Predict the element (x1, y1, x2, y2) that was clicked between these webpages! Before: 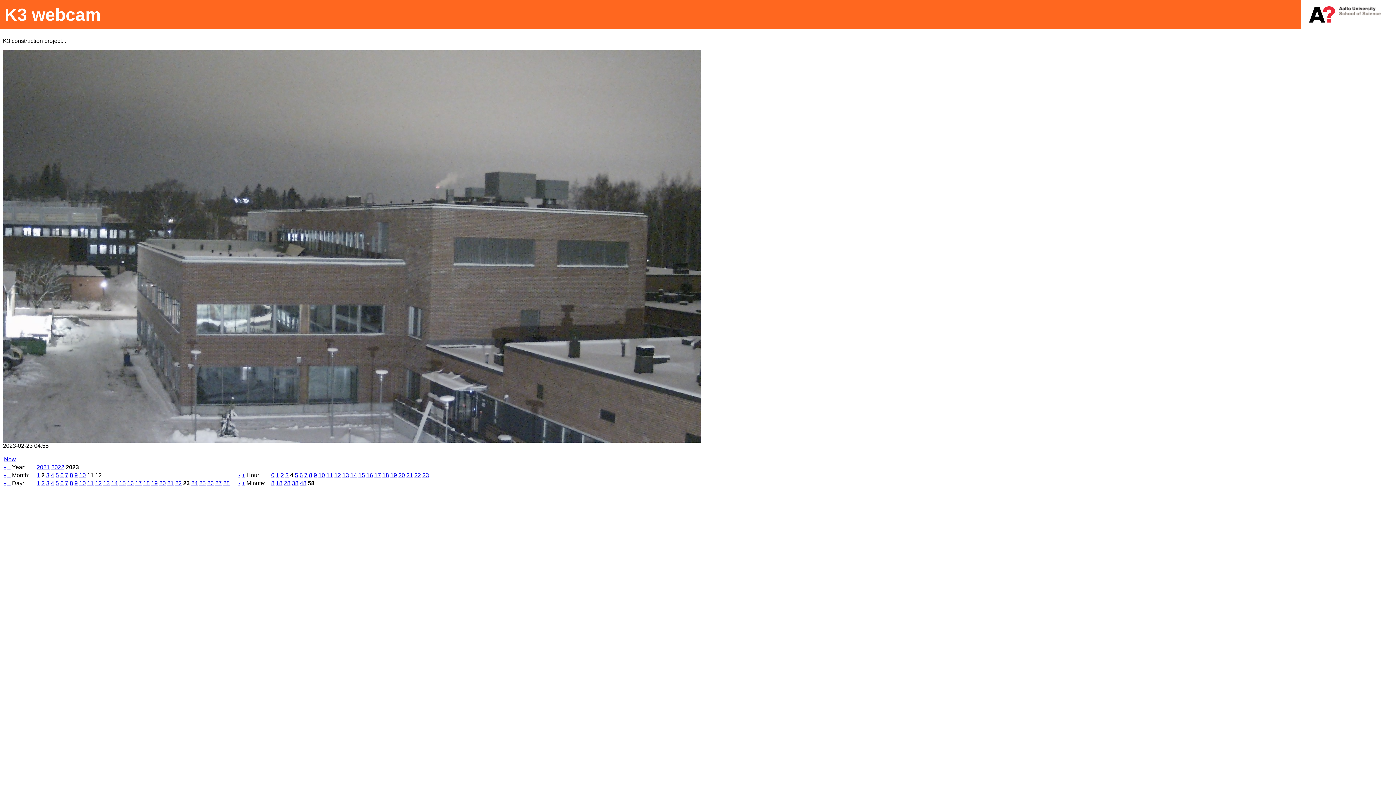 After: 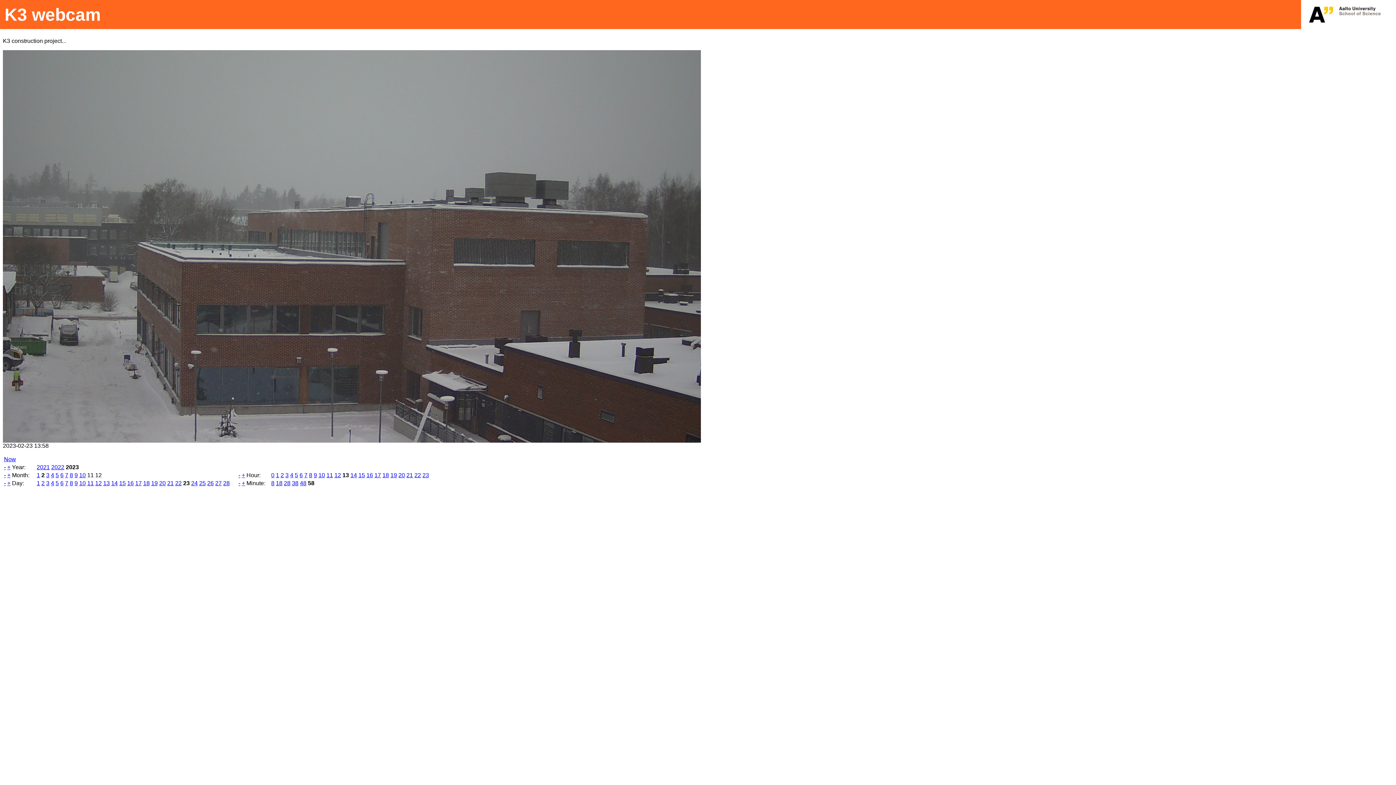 Action: label: 13 bbox: (342, 472, 349, 478)